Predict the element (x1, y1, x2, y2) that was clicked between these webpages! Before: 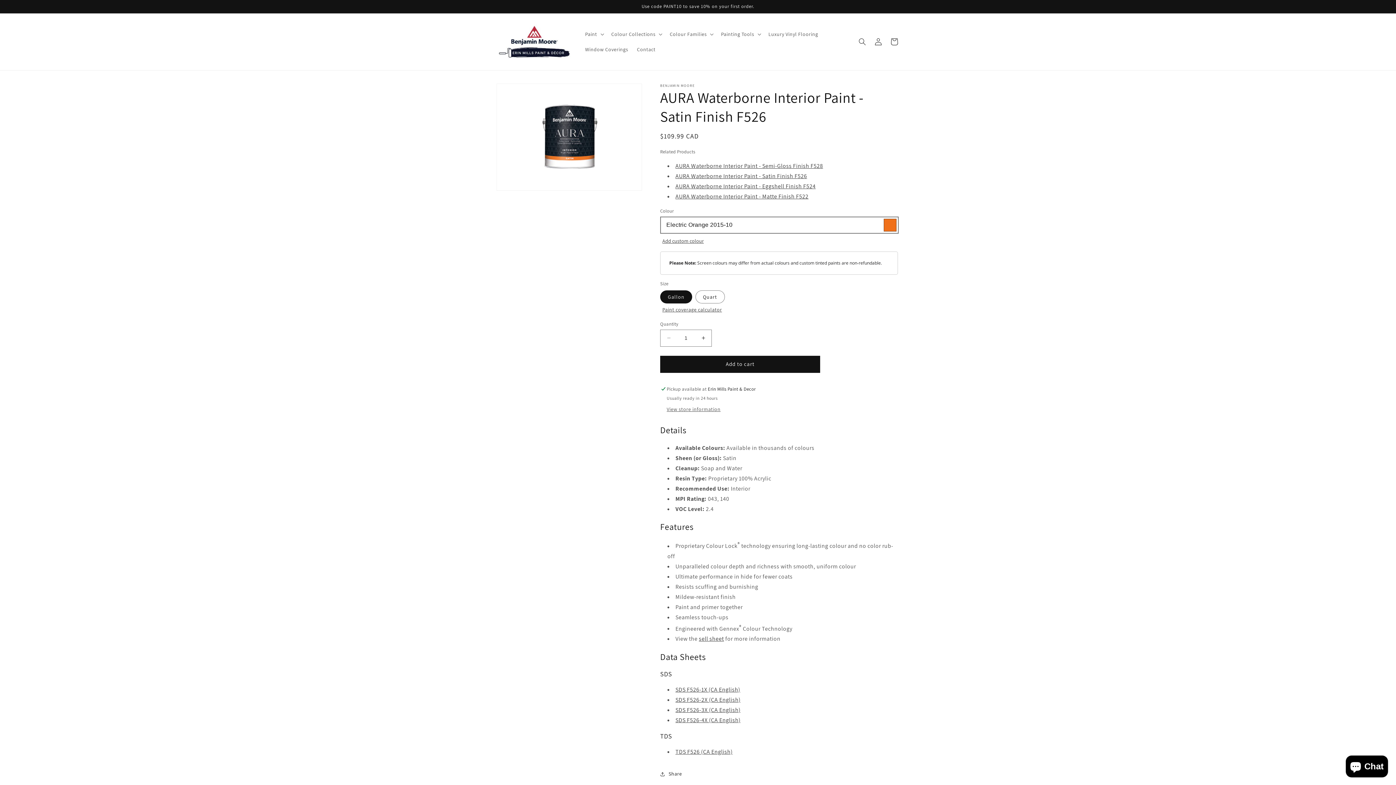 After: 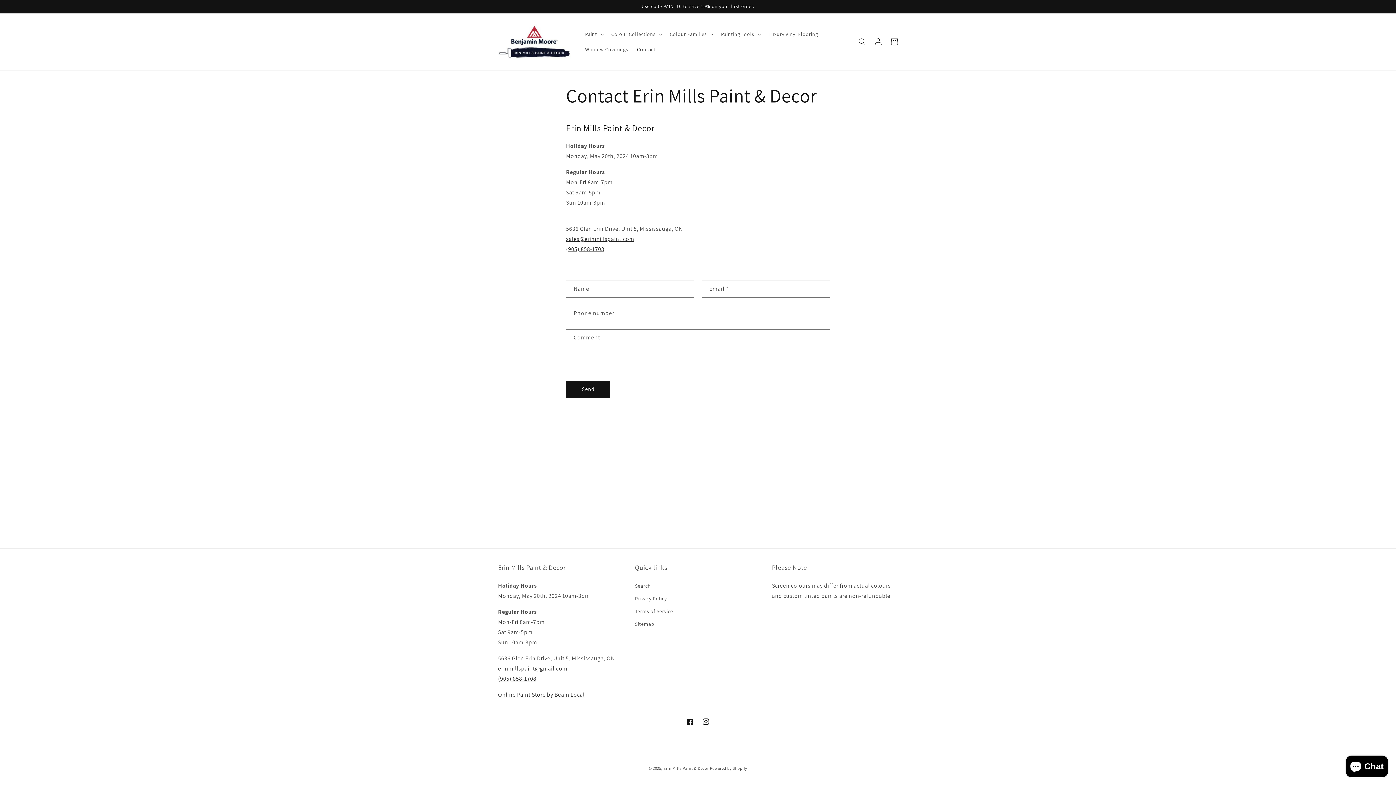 Action: label: Contact bbox: (632, 41, 660, 57)